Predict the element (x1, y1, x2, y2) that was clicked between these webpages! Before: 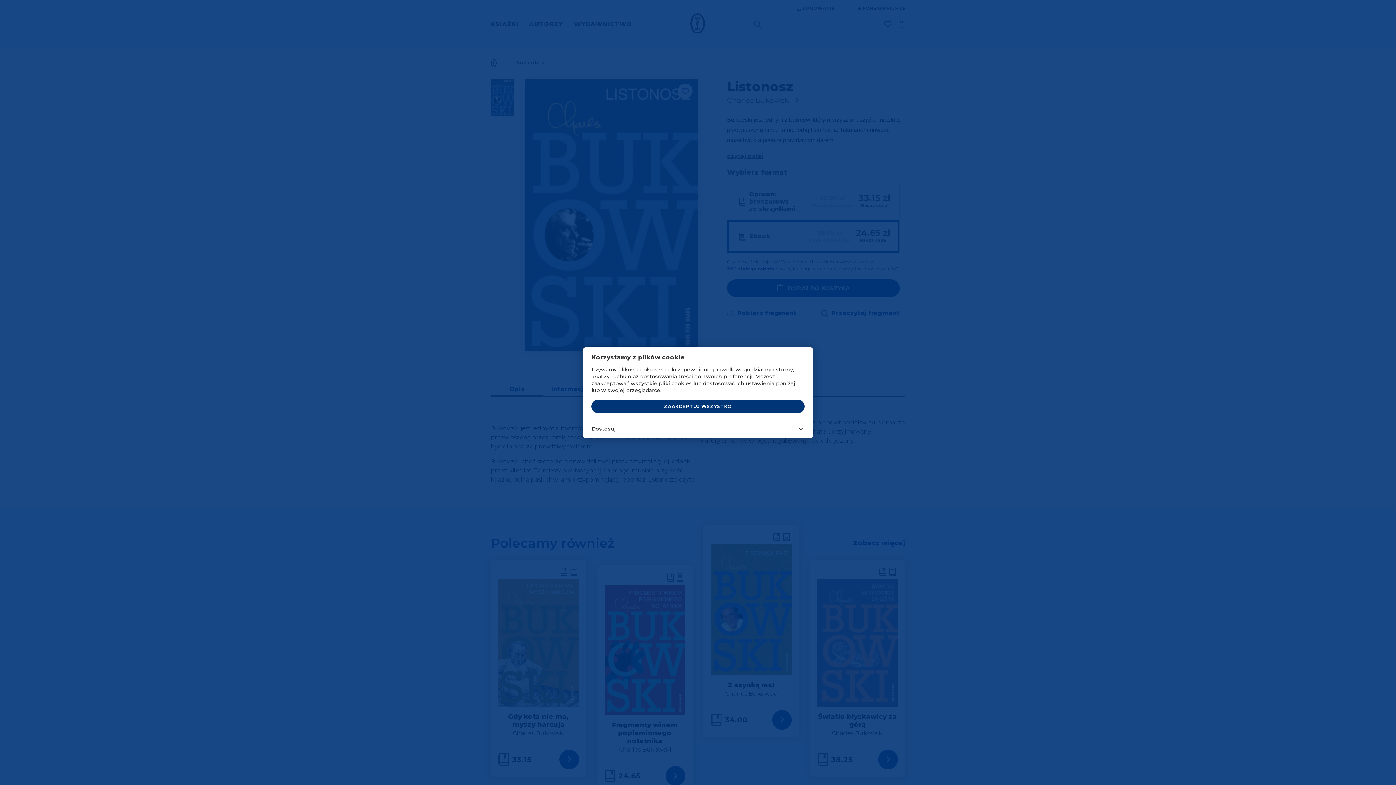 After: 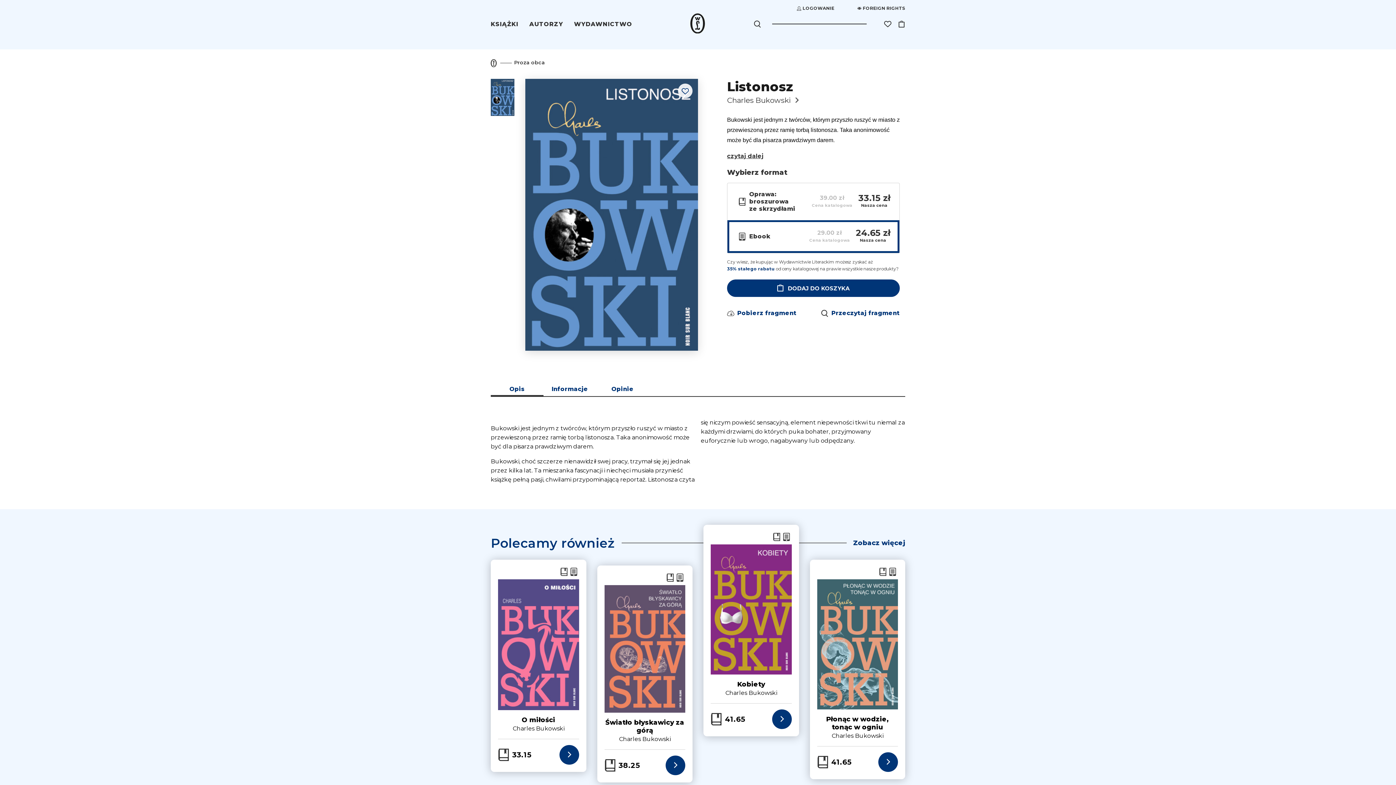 Action: bbox: (591, 400, 804, 413) label: ZAAKCEPTUJ WSZYSTKO